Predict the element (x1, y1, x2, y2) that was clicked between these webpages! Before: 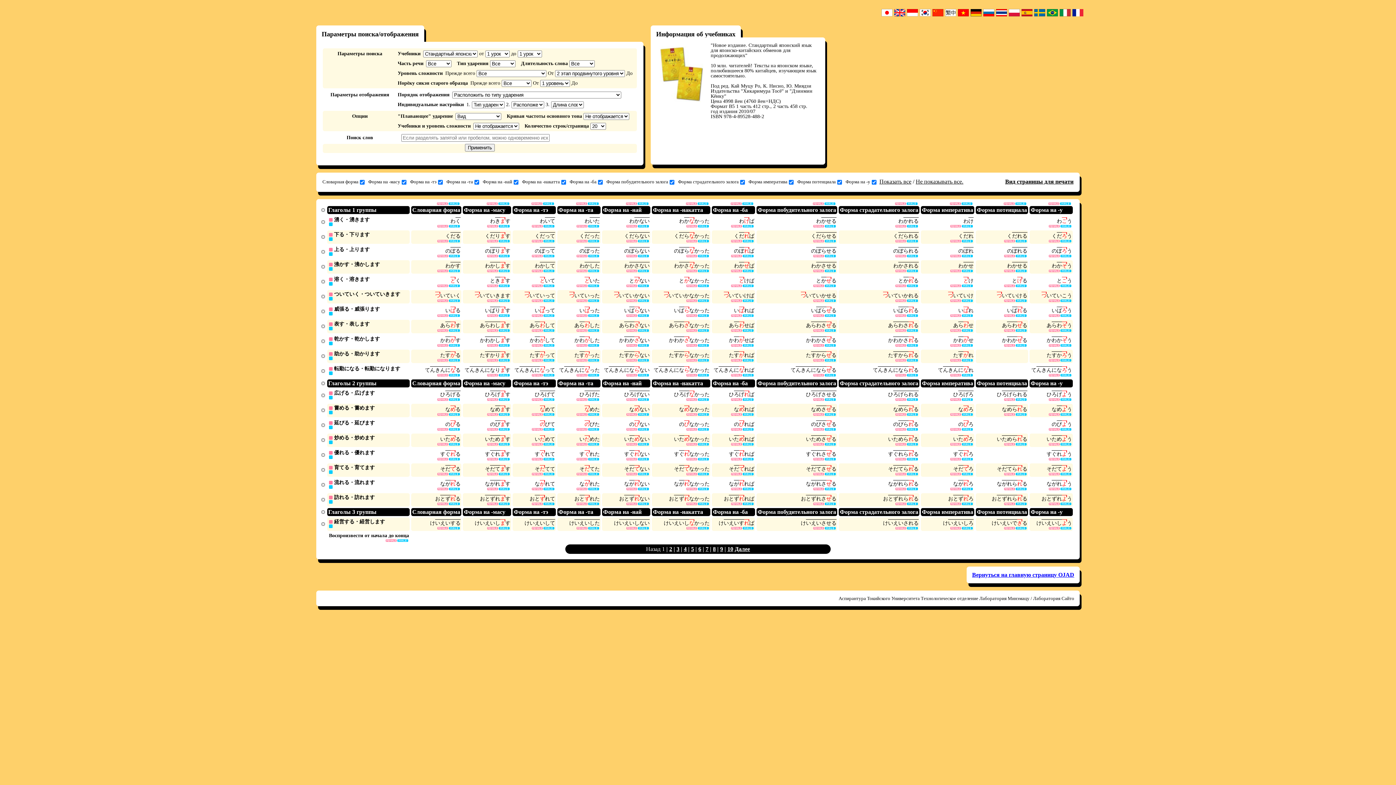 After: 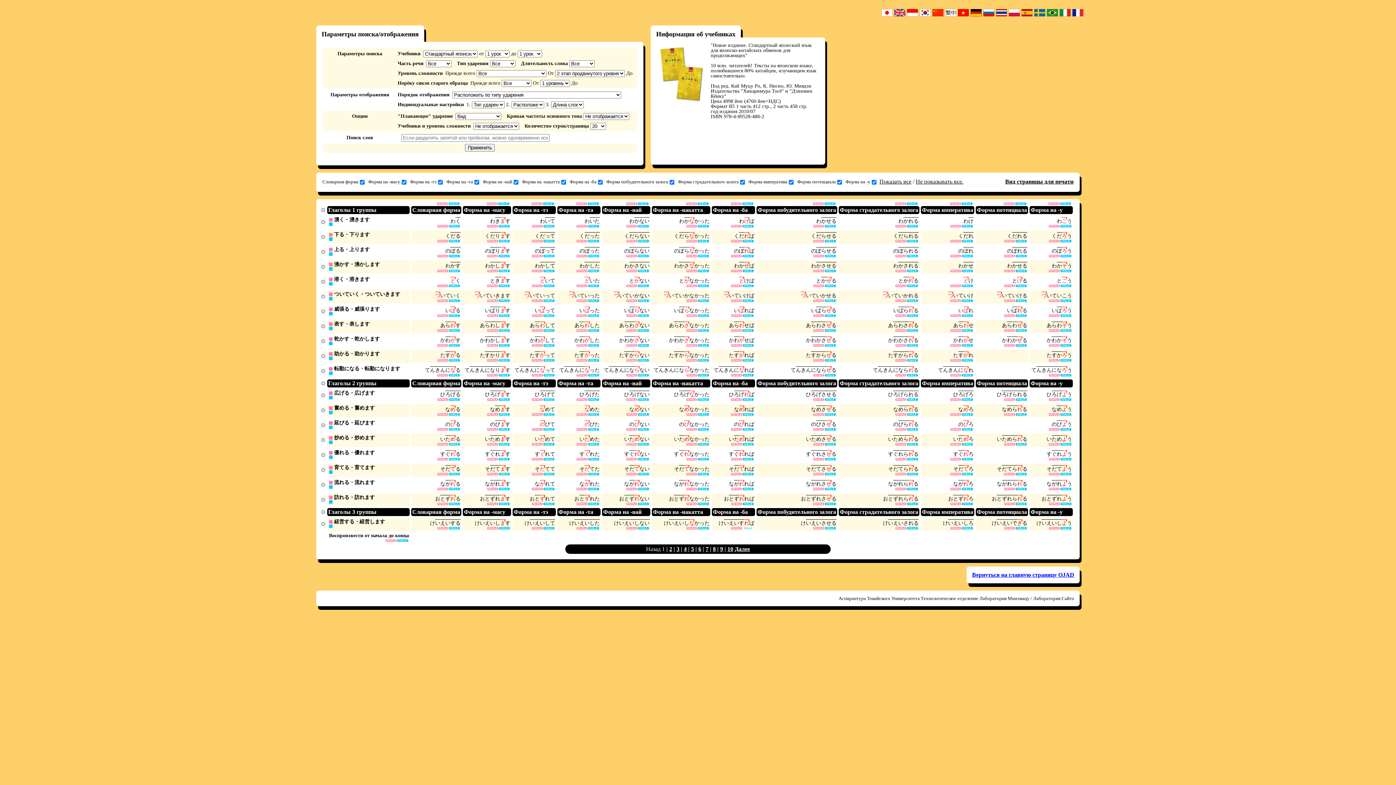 Action: bbox: (742, 527, 753, 529)